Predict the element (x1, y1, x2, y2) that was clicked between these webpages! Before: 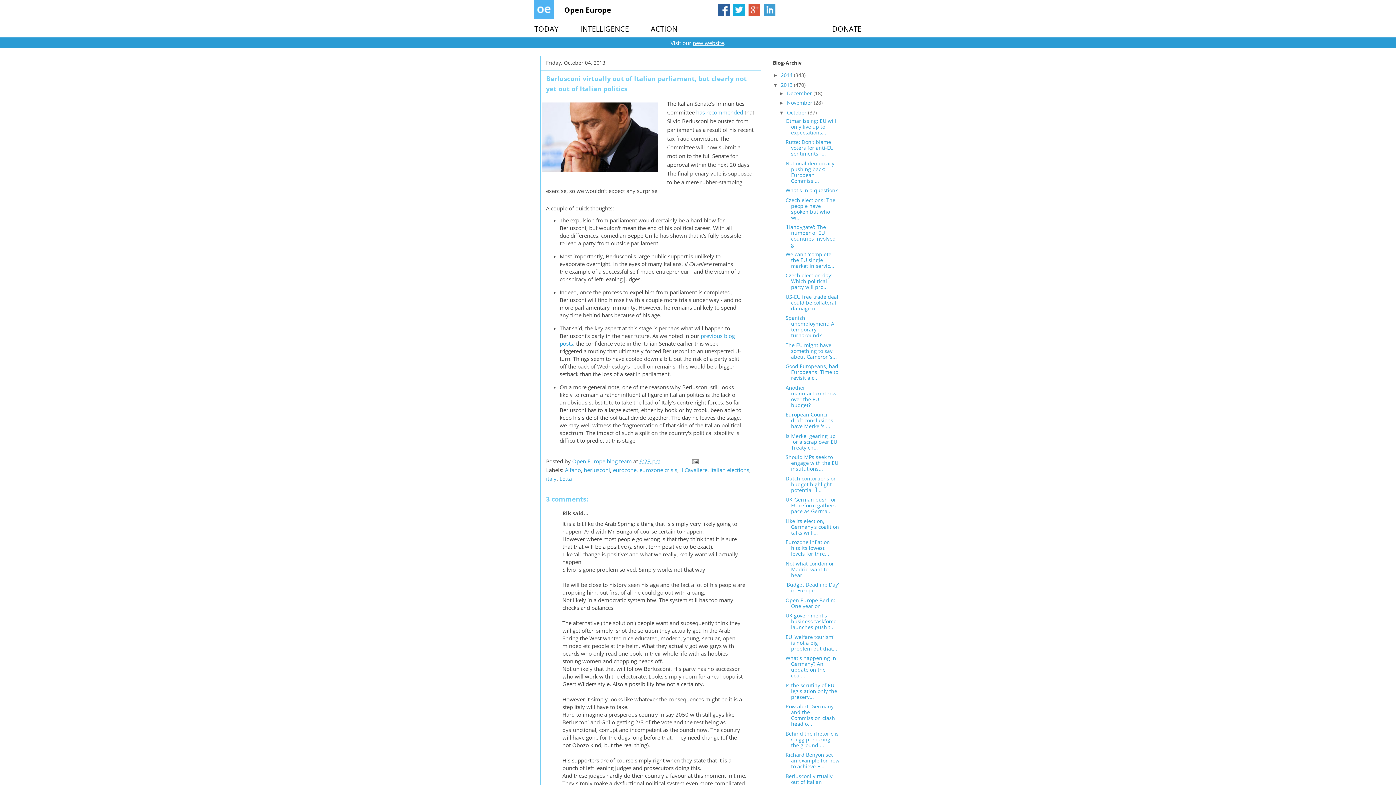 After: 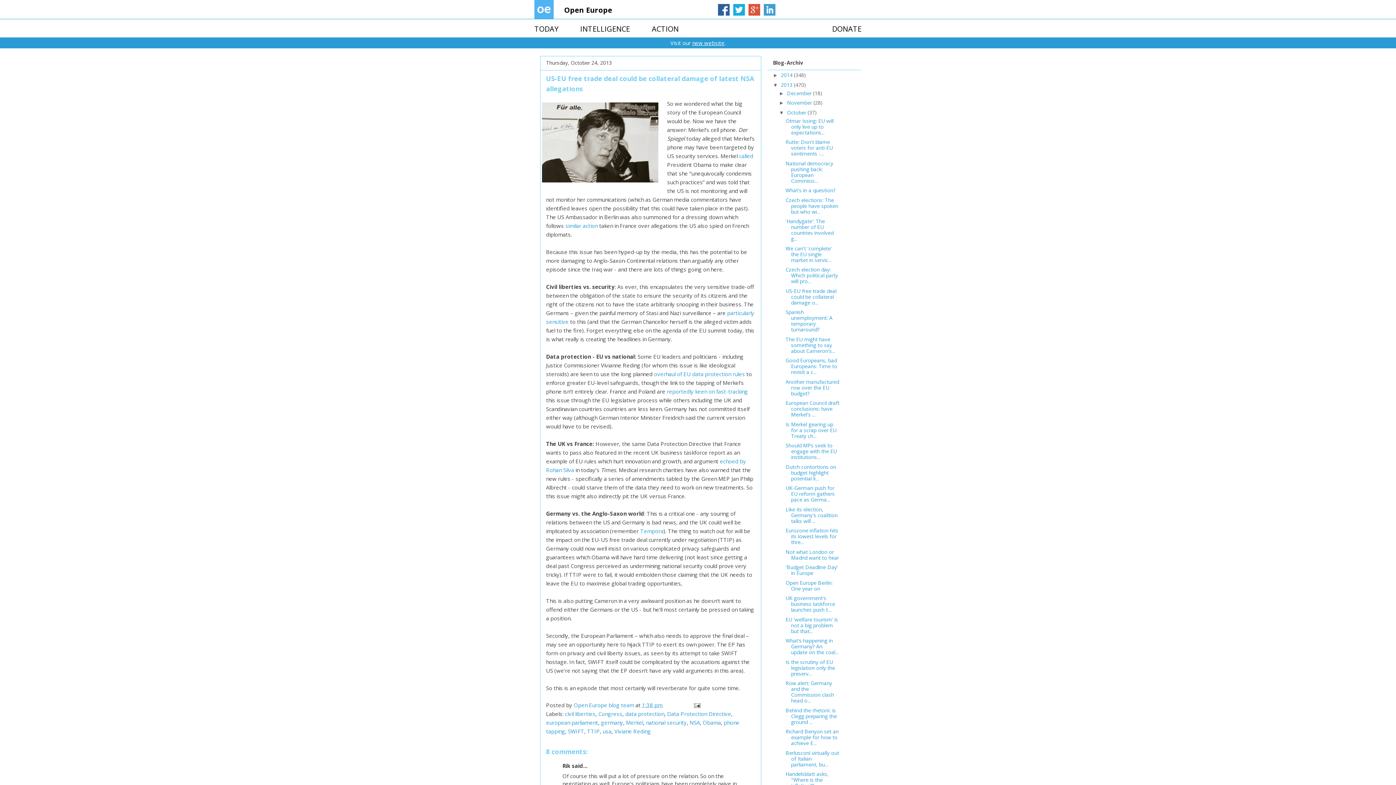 Action: label: US-EU free trade deal could be collateral damage o... bbox: (785, 293, 838, 311)